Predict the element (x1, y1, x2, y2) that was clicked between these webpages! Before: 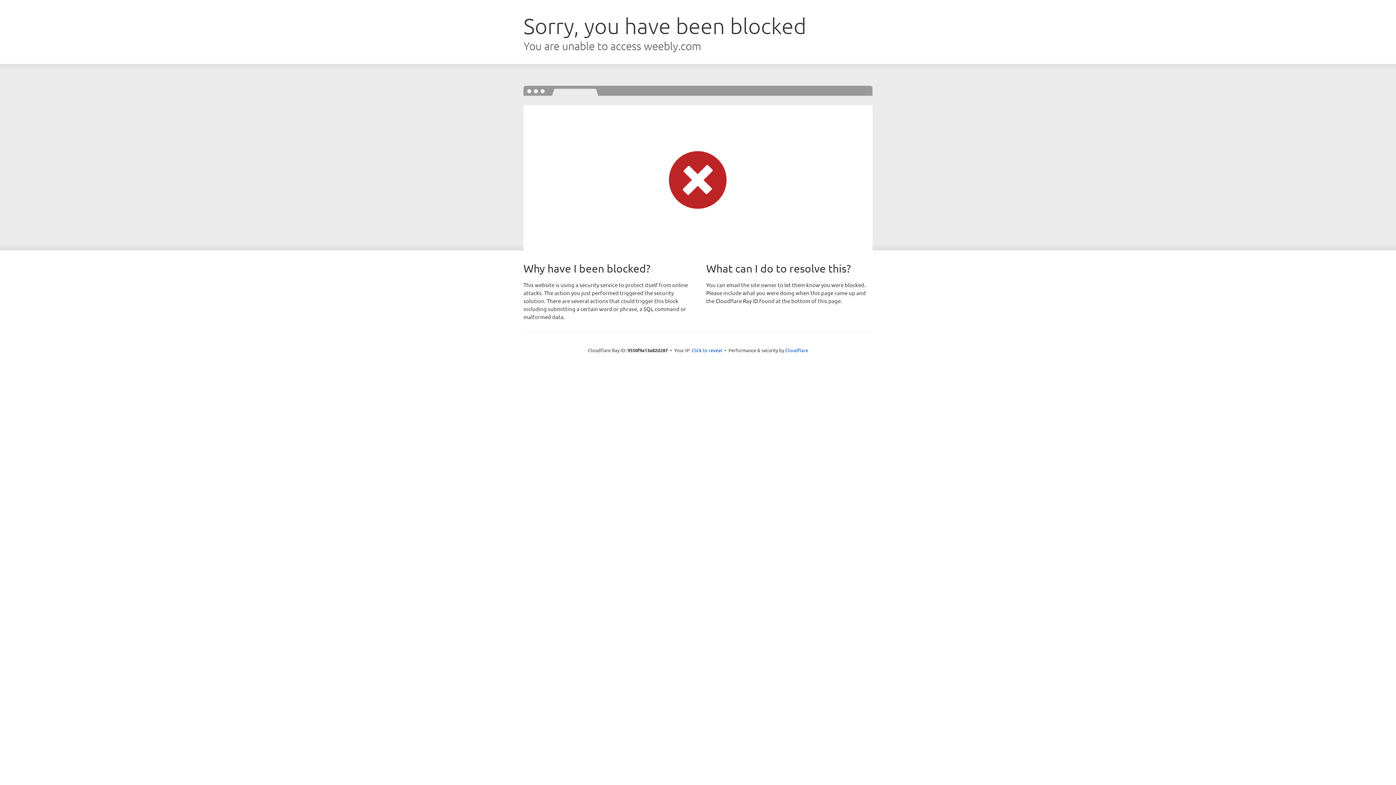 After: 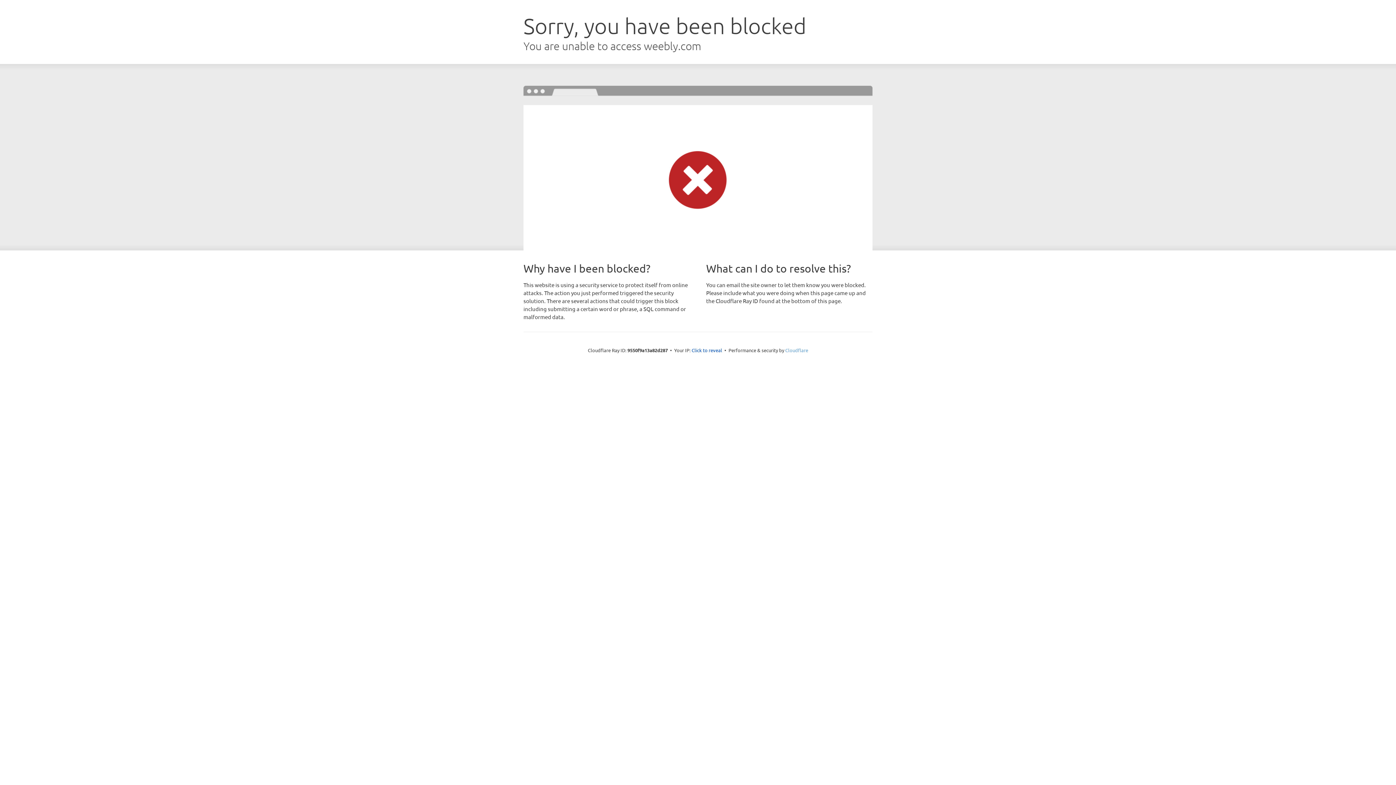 Action: label: Cloudflare bbox: (785, 347, 808, 353)